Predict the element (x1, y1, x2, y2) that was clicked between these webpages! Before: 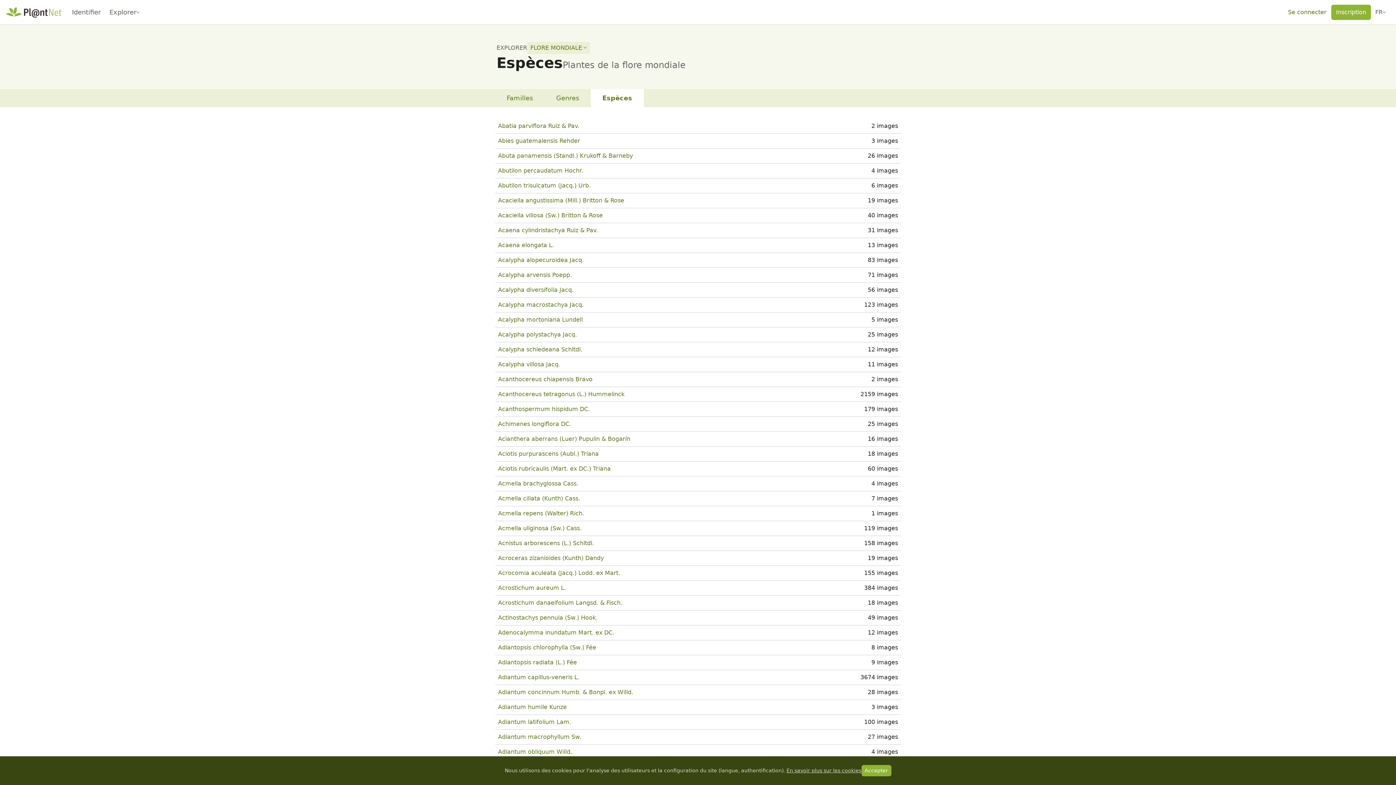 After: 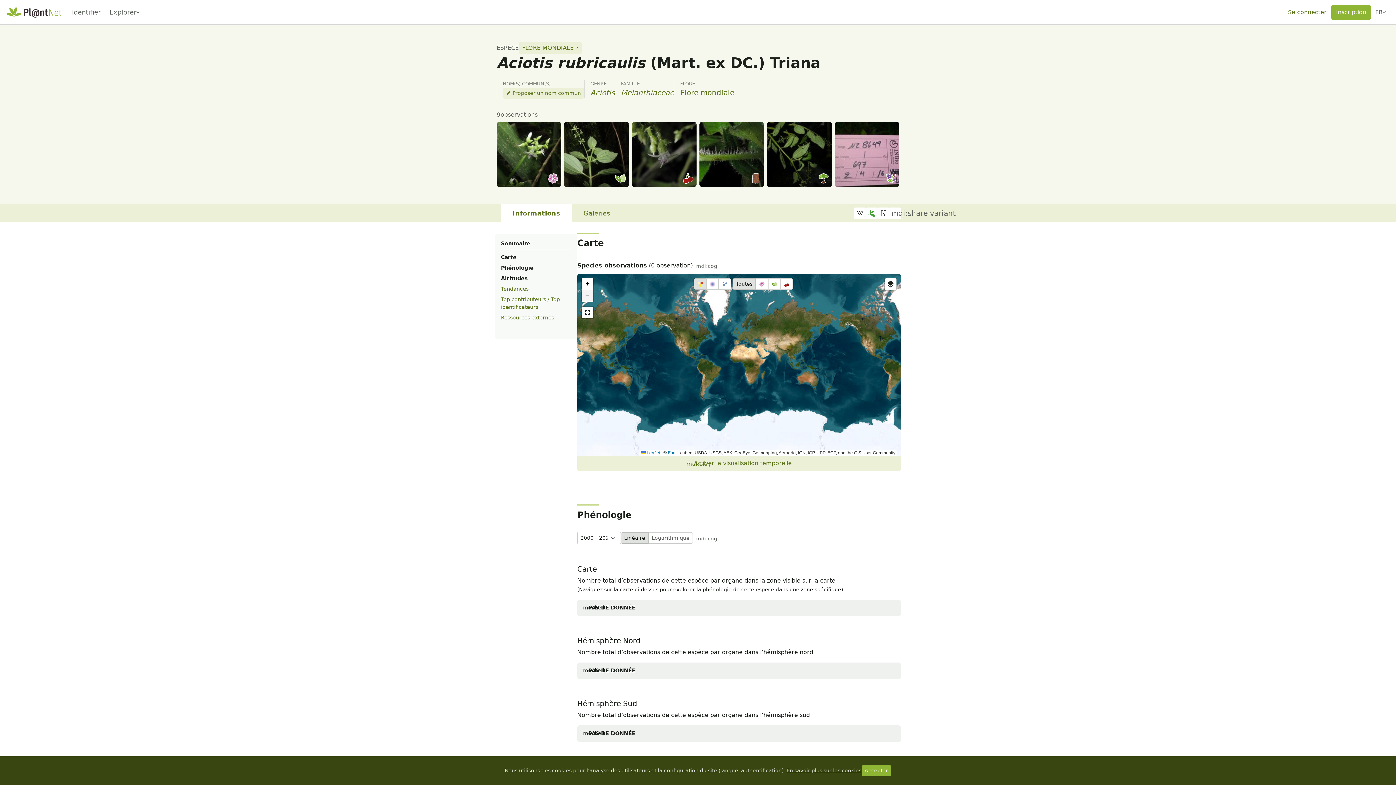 Action: bbox: (498, 465, 610, 472) label: Aciotis rubricaulis (Mart. ex DC.) Triana